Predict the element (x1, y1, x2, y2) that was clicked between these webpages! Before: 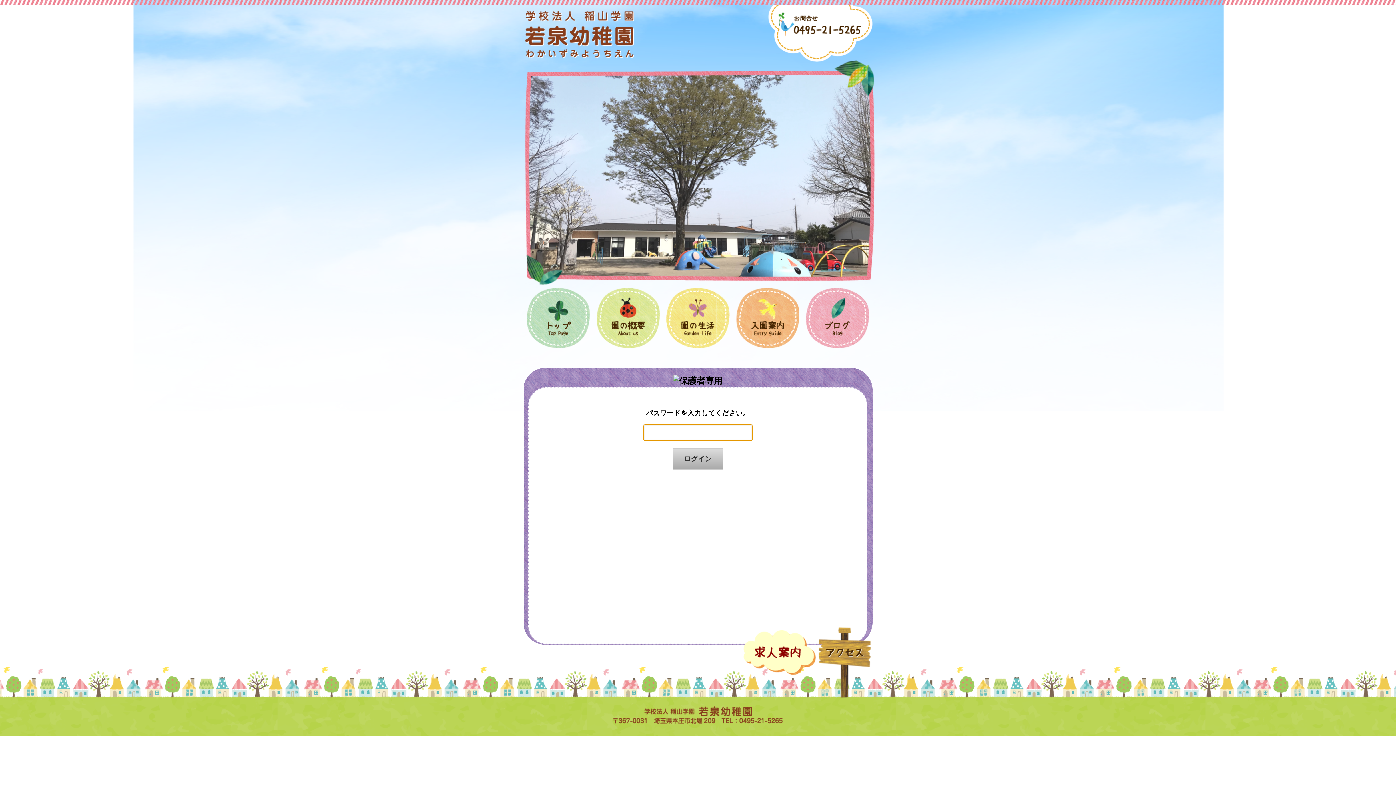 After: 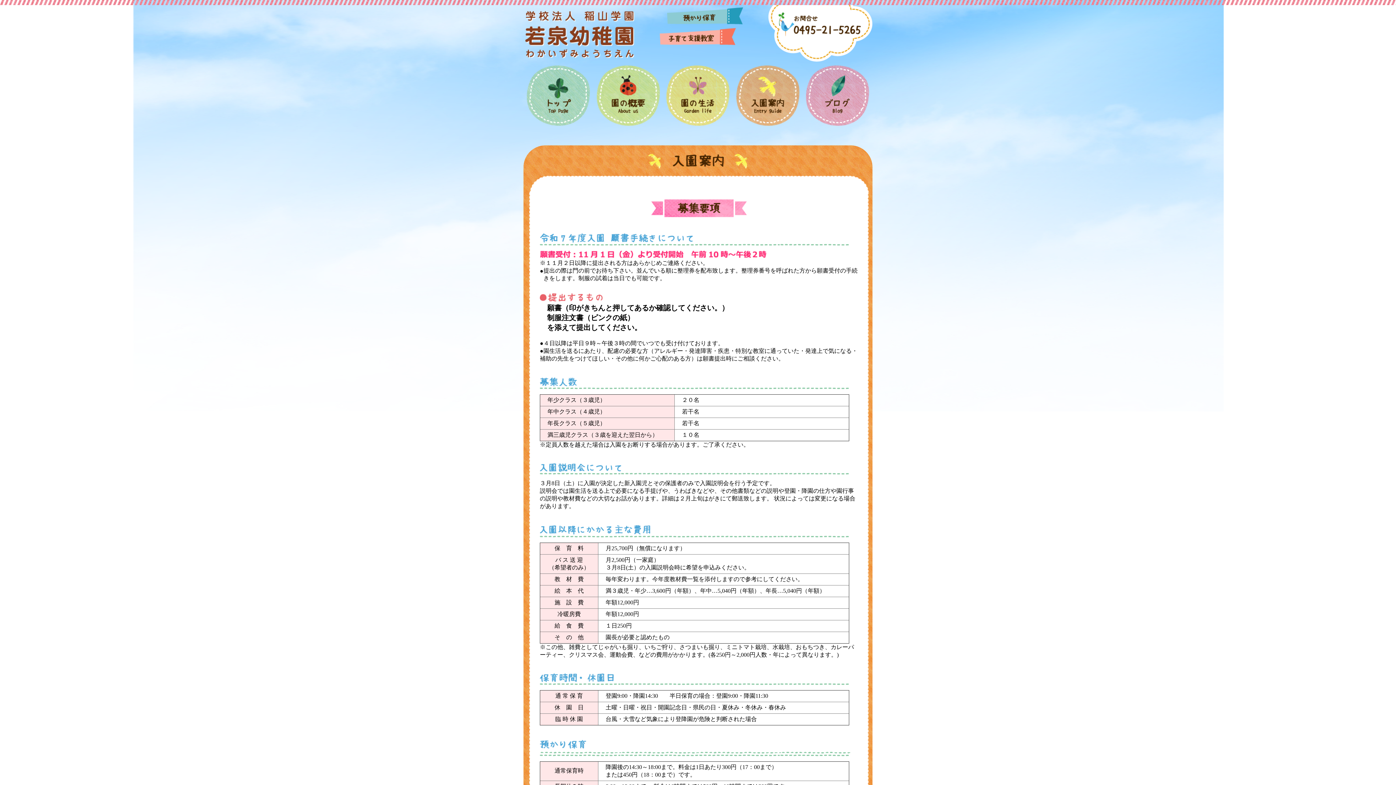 Action: bbox: (736, 343, 799, 349)